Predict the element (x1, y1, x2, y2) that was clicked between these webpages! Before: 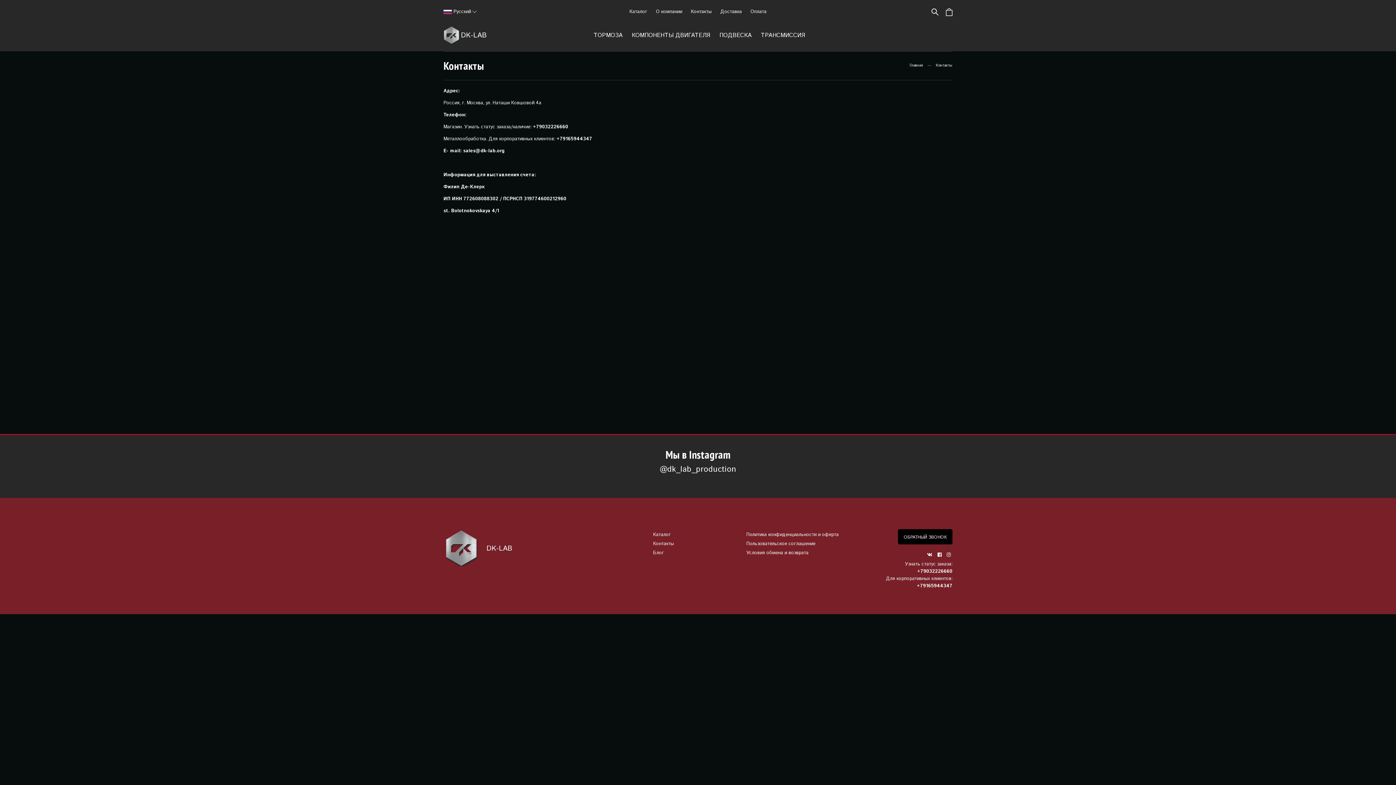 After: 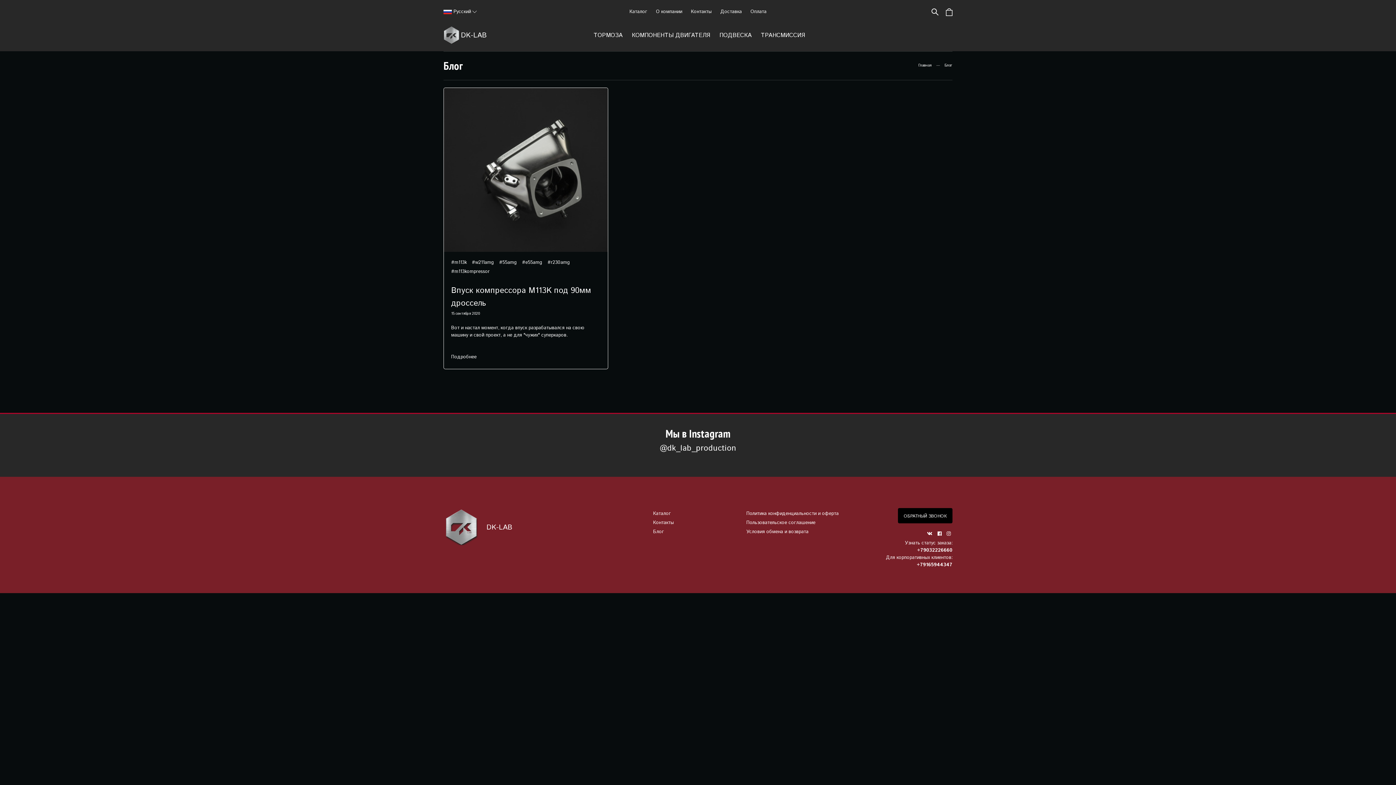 Action: bbox: (653, 549, 664, 556) label: Блог